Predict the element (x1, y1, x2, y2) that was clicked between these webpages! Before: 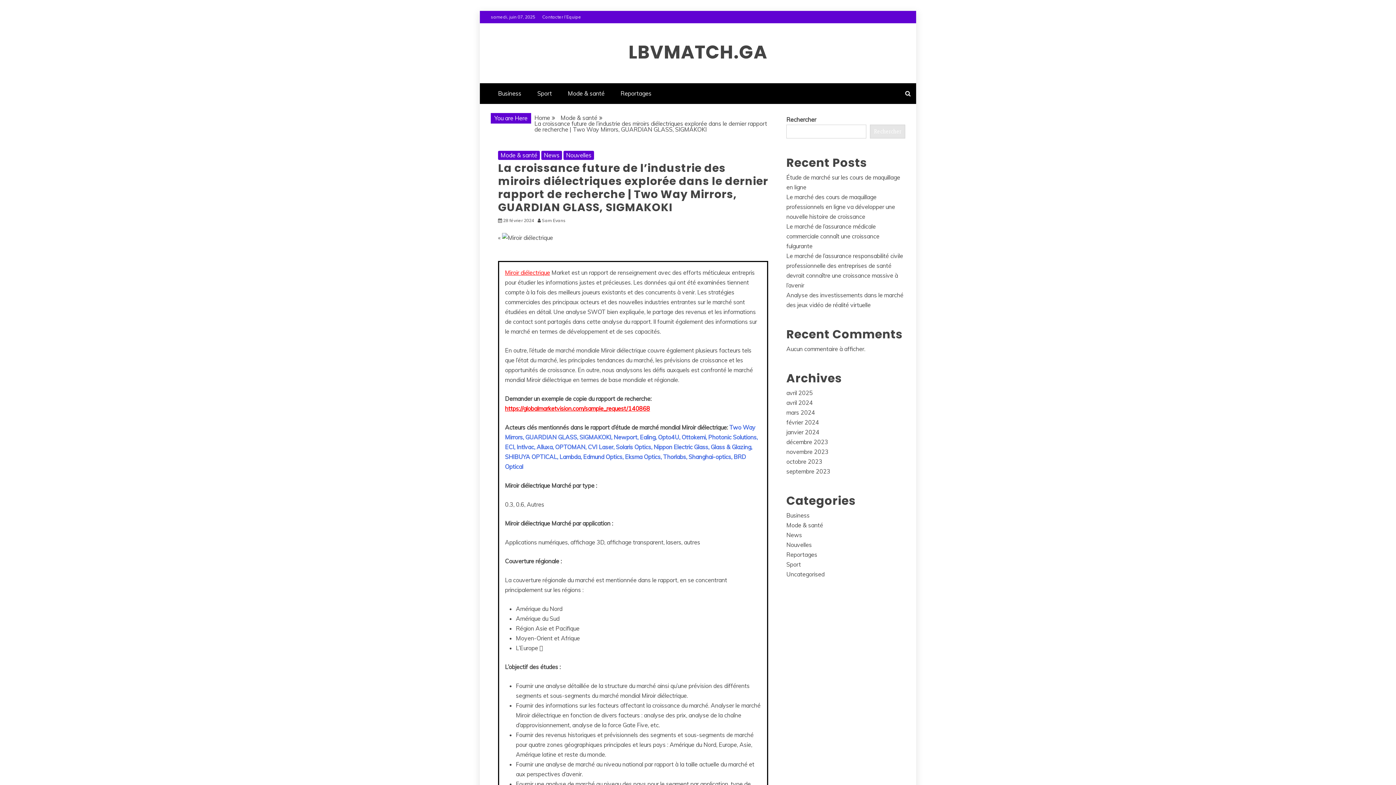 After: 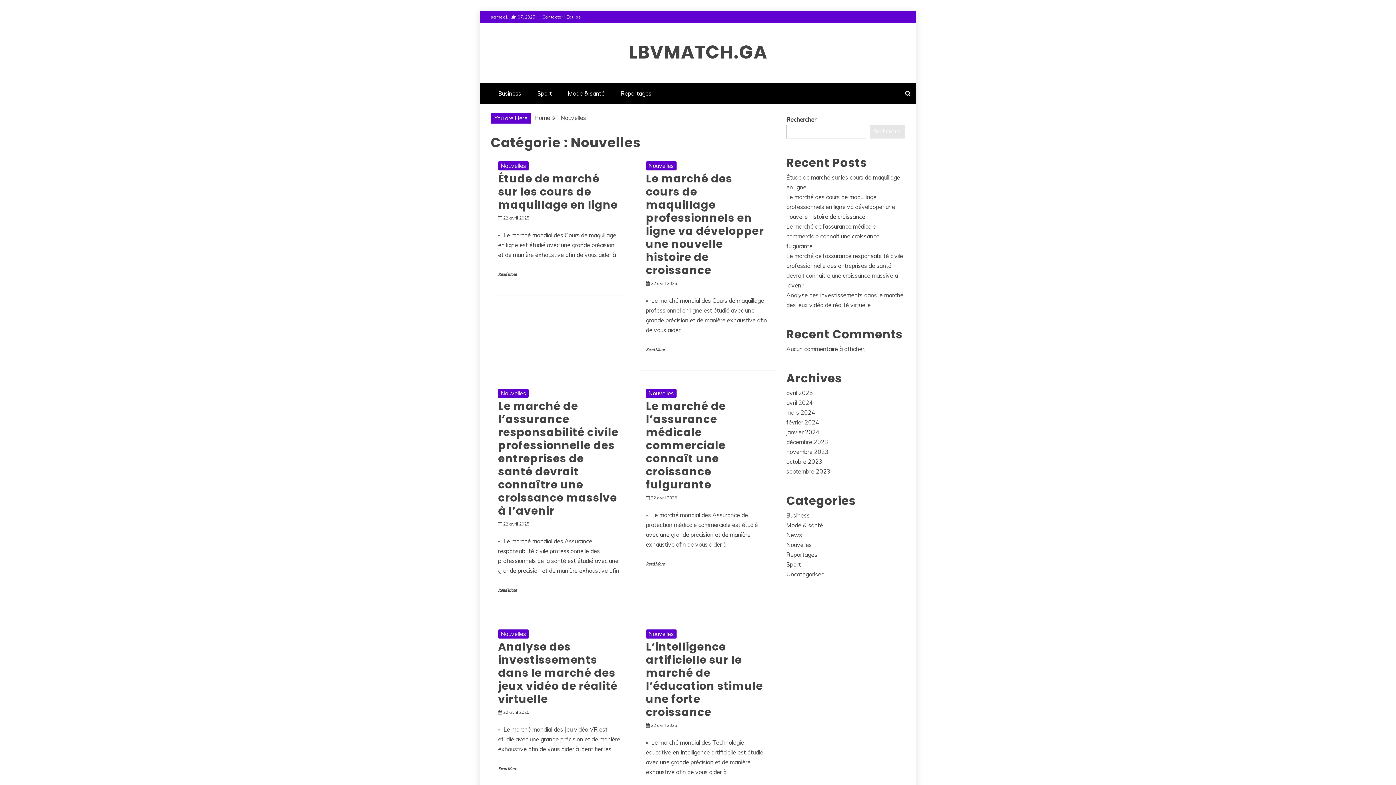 Action: label: Nouvelles bbox: (786, 541, 812, 548)